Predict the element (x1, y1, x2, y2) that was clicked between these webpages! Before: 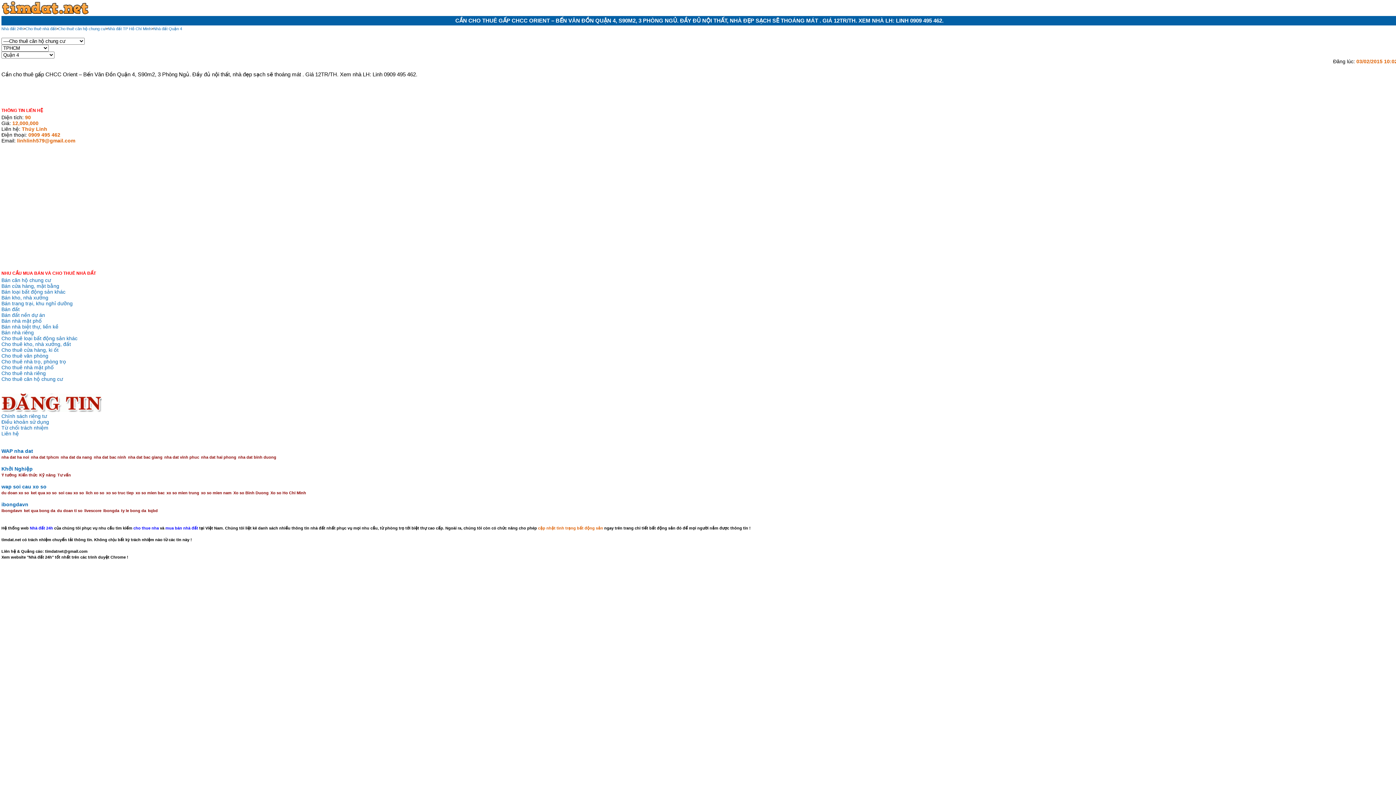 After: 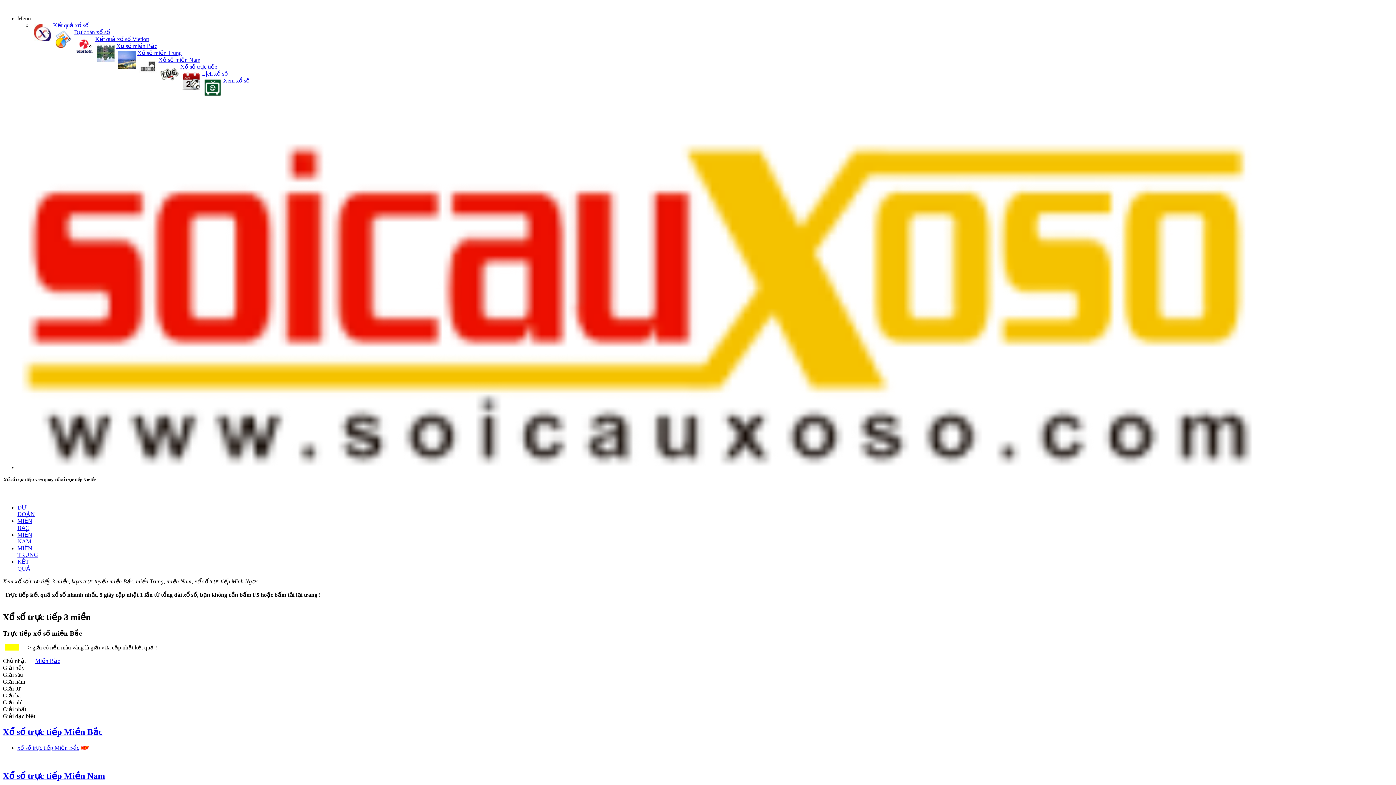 Action: label: xo so truc tiep bbox: (106, 490, 133, 495)